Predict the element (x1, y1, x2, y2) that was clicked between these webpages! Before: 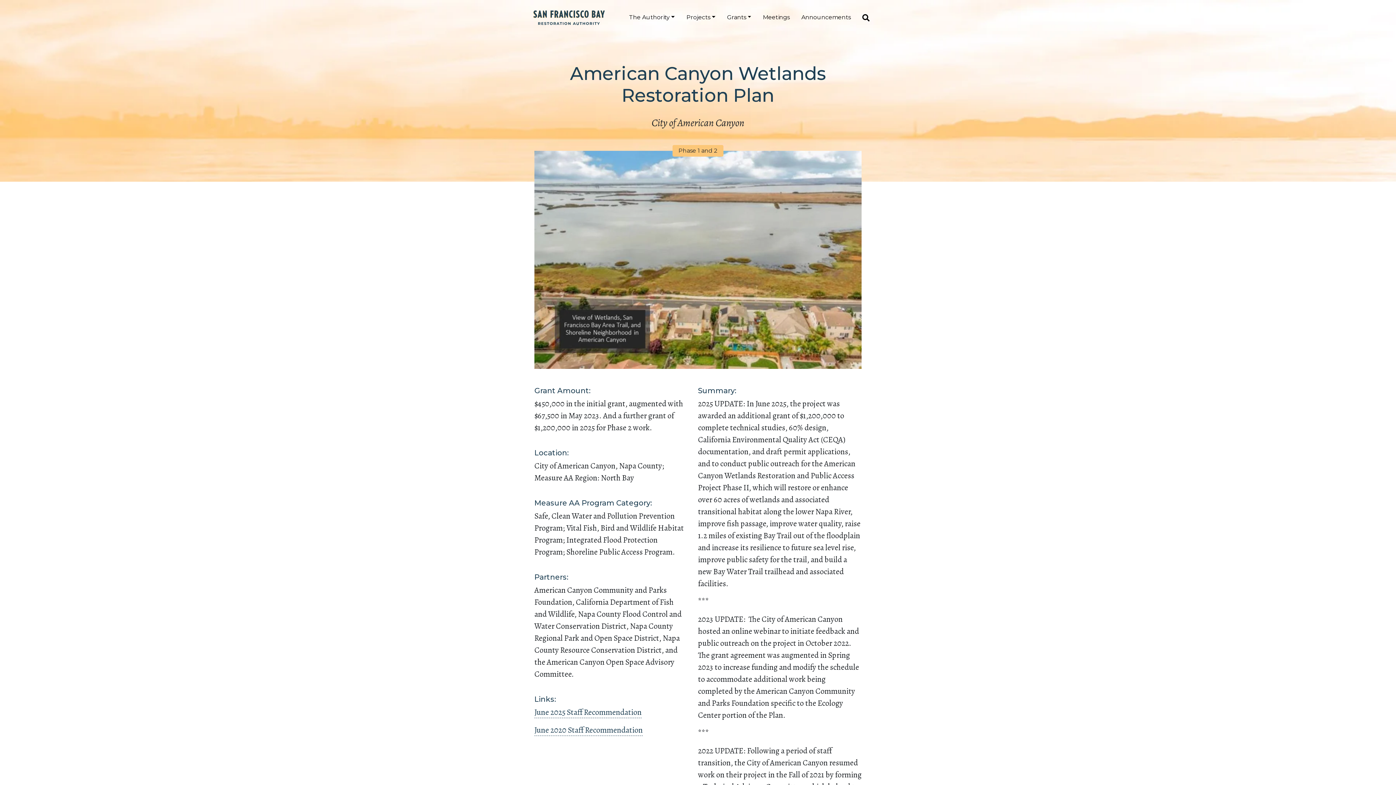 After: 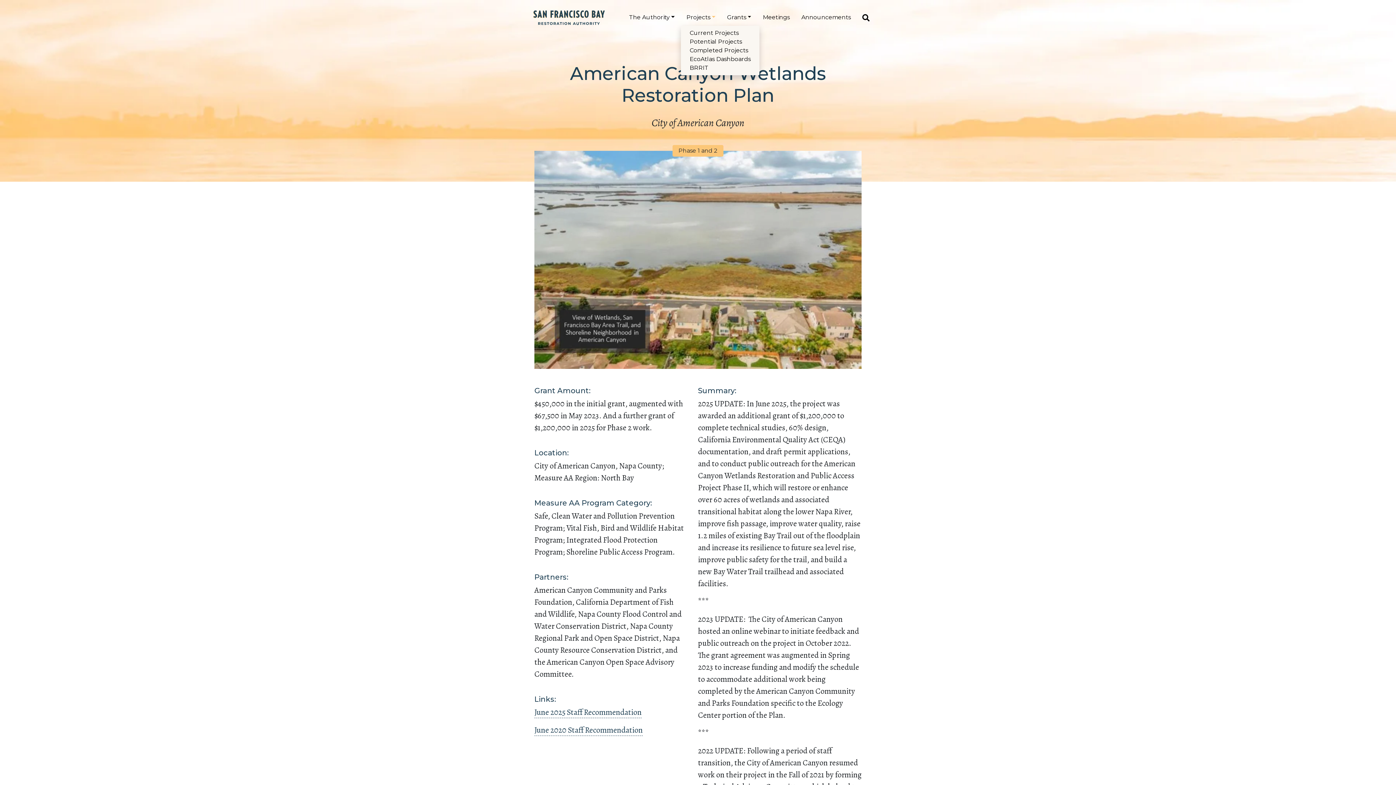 Action: label: Projects bbox: (680, 10, 721, 24)